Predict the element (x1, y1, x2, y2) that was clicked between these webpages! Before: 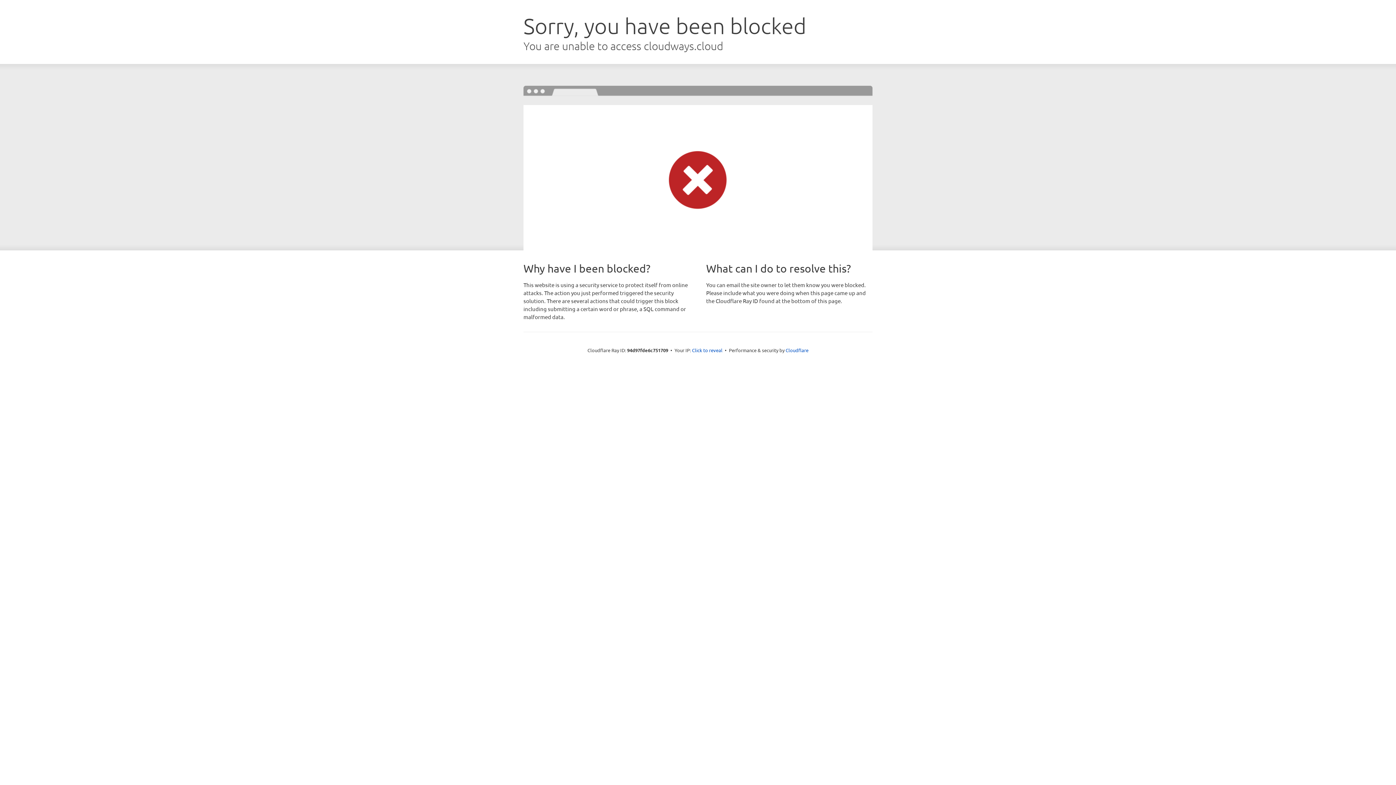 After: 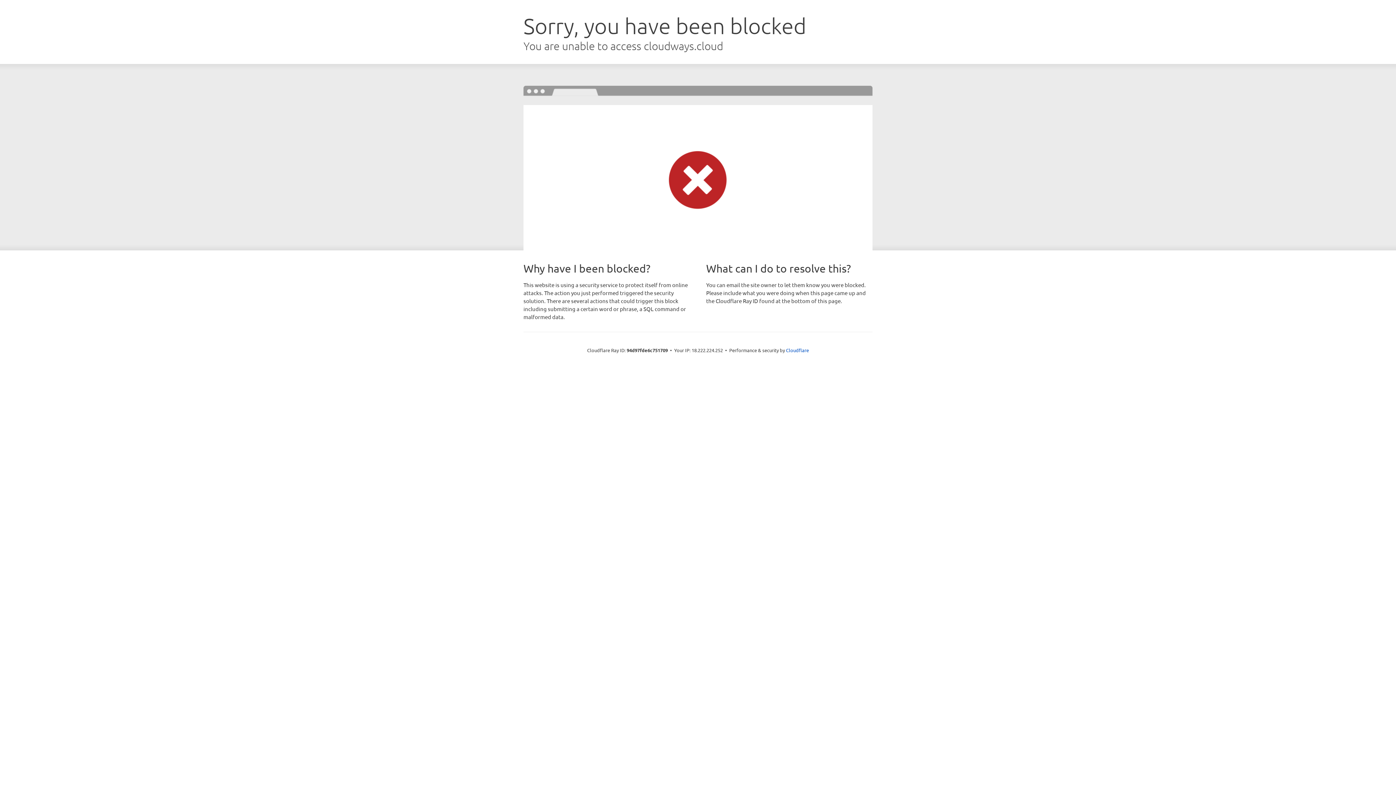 Action: label: Click to reveal bbox: (692, 346, 722, 353)